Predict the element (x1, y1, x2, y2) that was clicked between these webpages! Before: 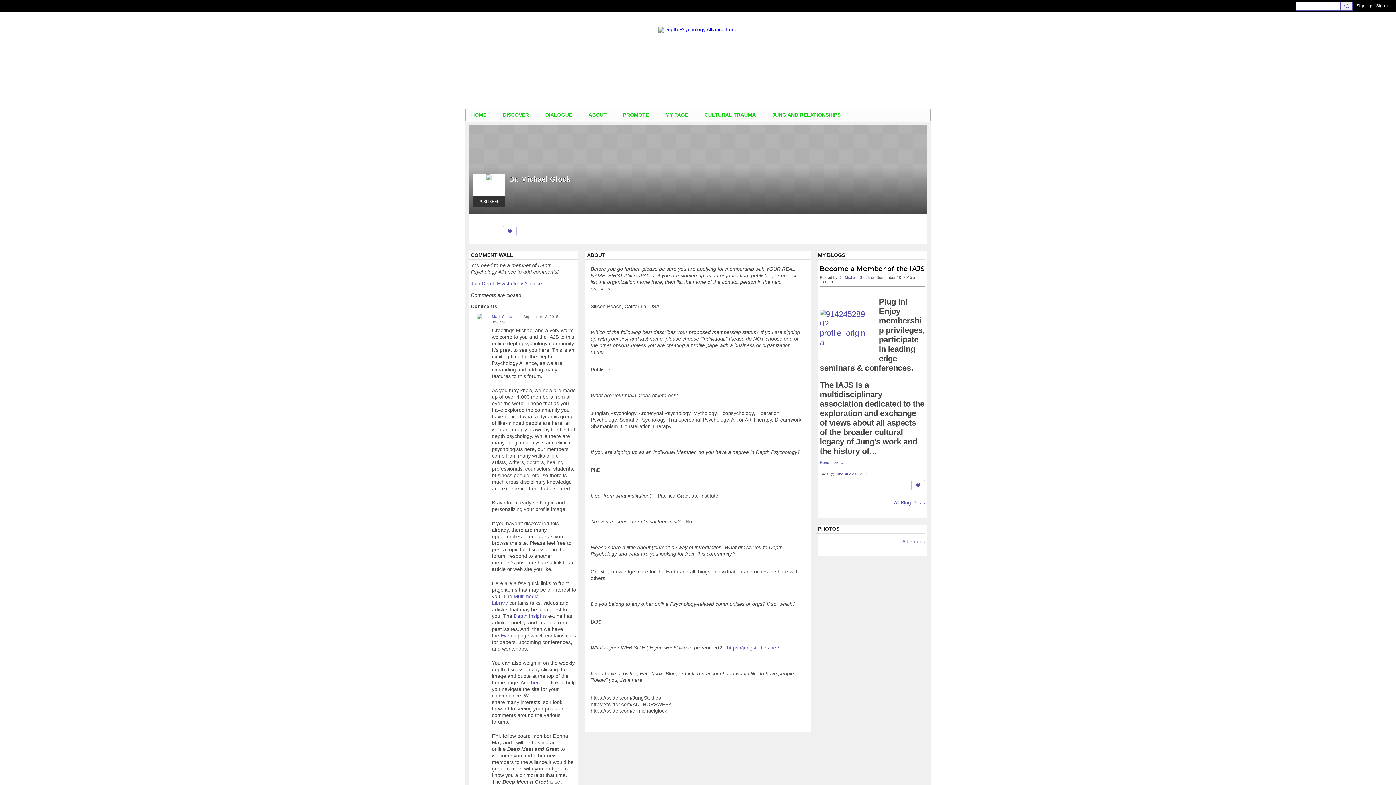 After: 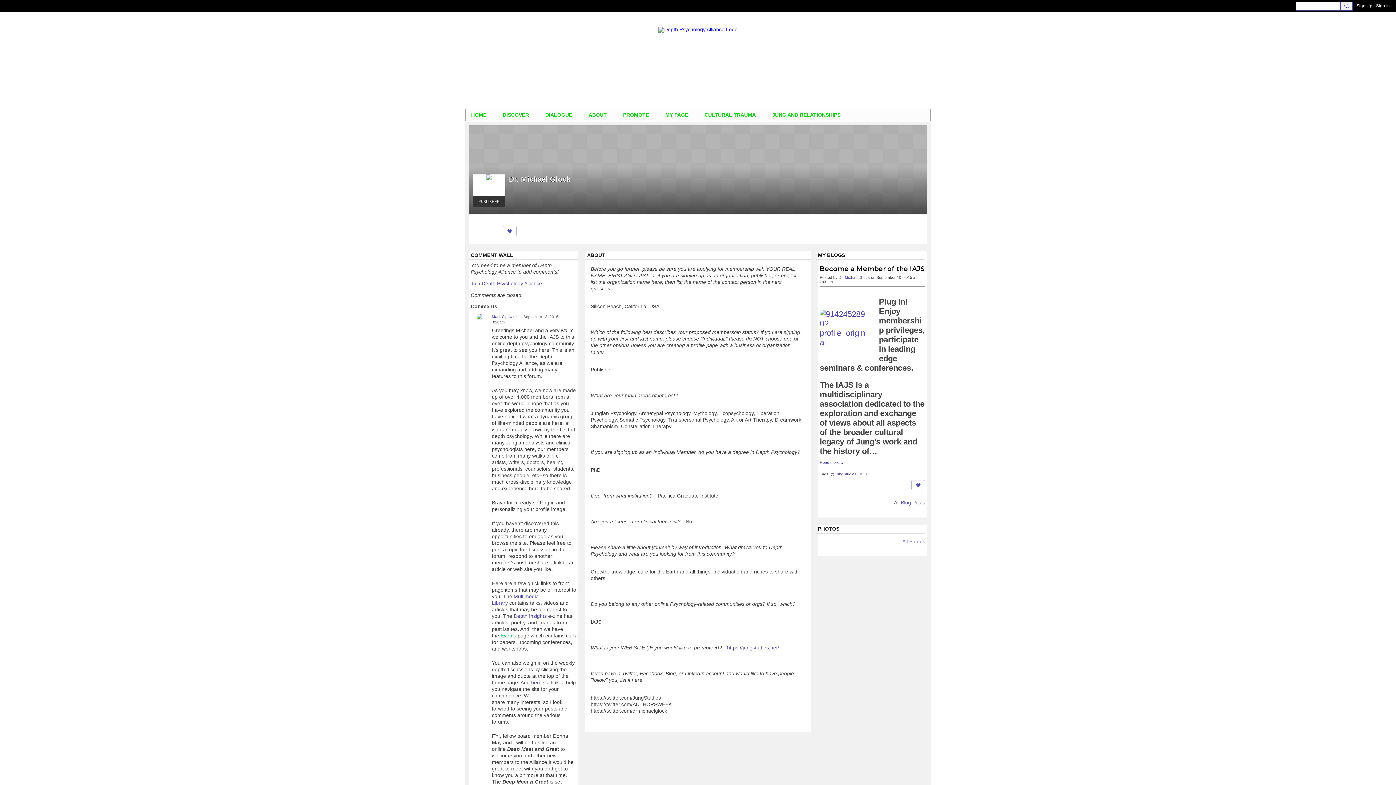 Action: label: Events bbox: (500, 633, 516, 638)